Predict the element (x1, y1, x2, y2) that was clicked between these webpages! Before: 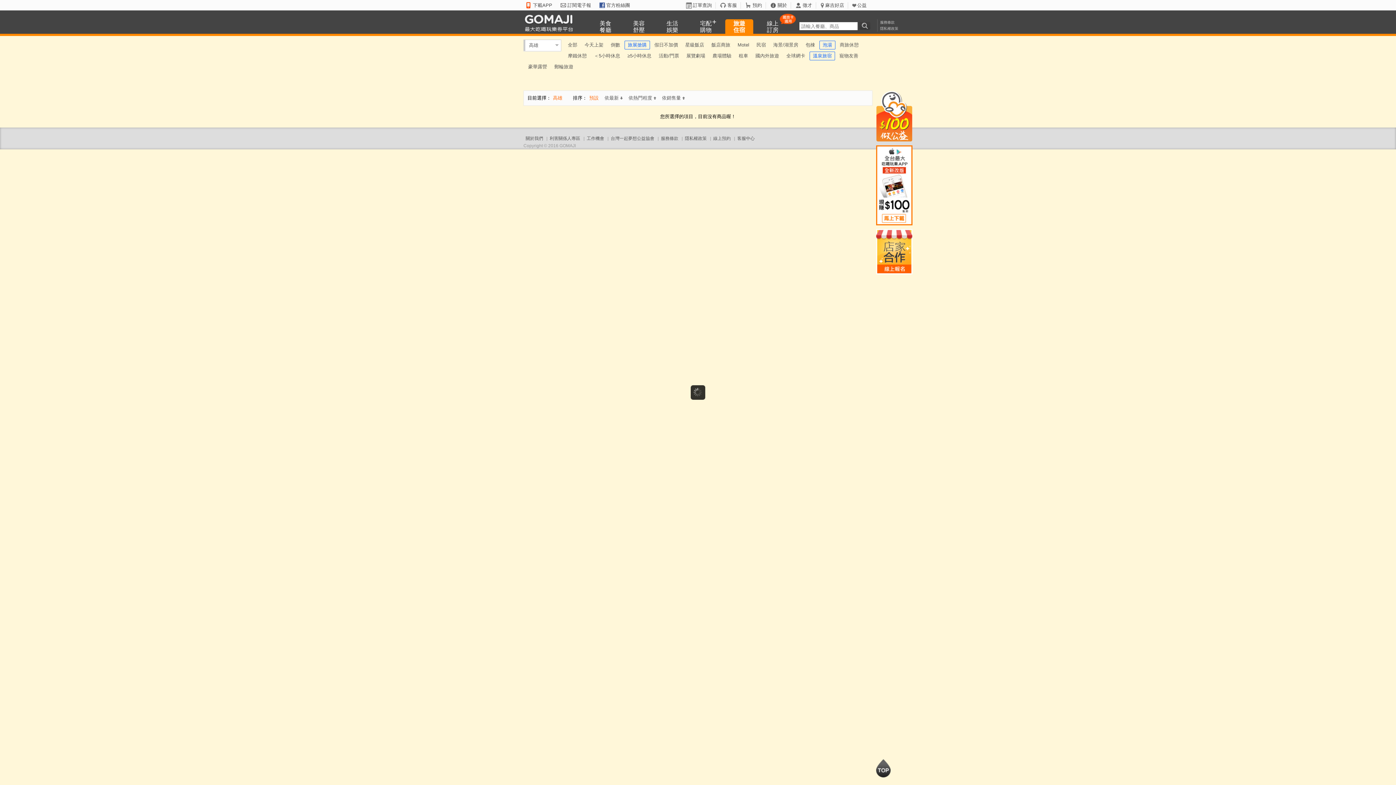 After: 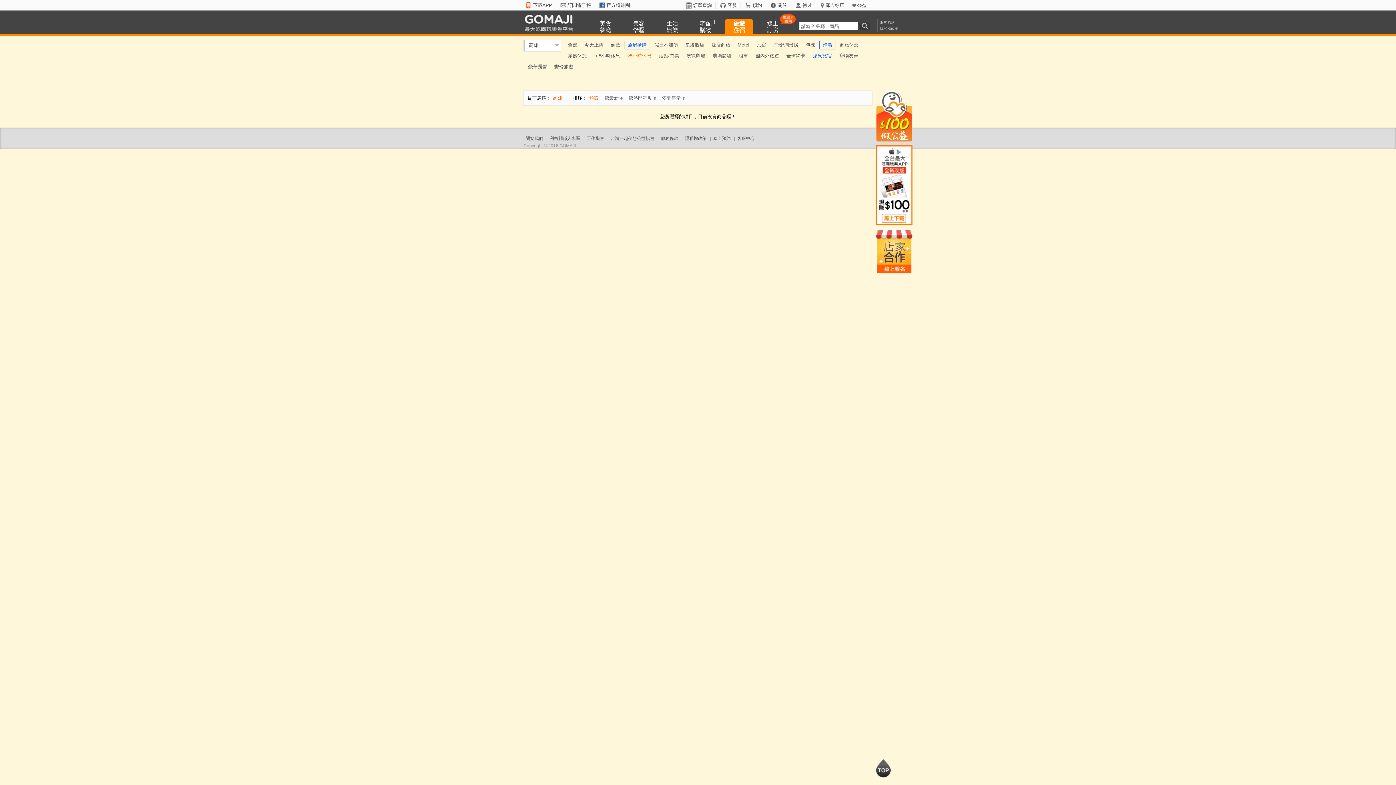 Action: bbox: (624, 50, 654, 61) label: ≥5小時休息